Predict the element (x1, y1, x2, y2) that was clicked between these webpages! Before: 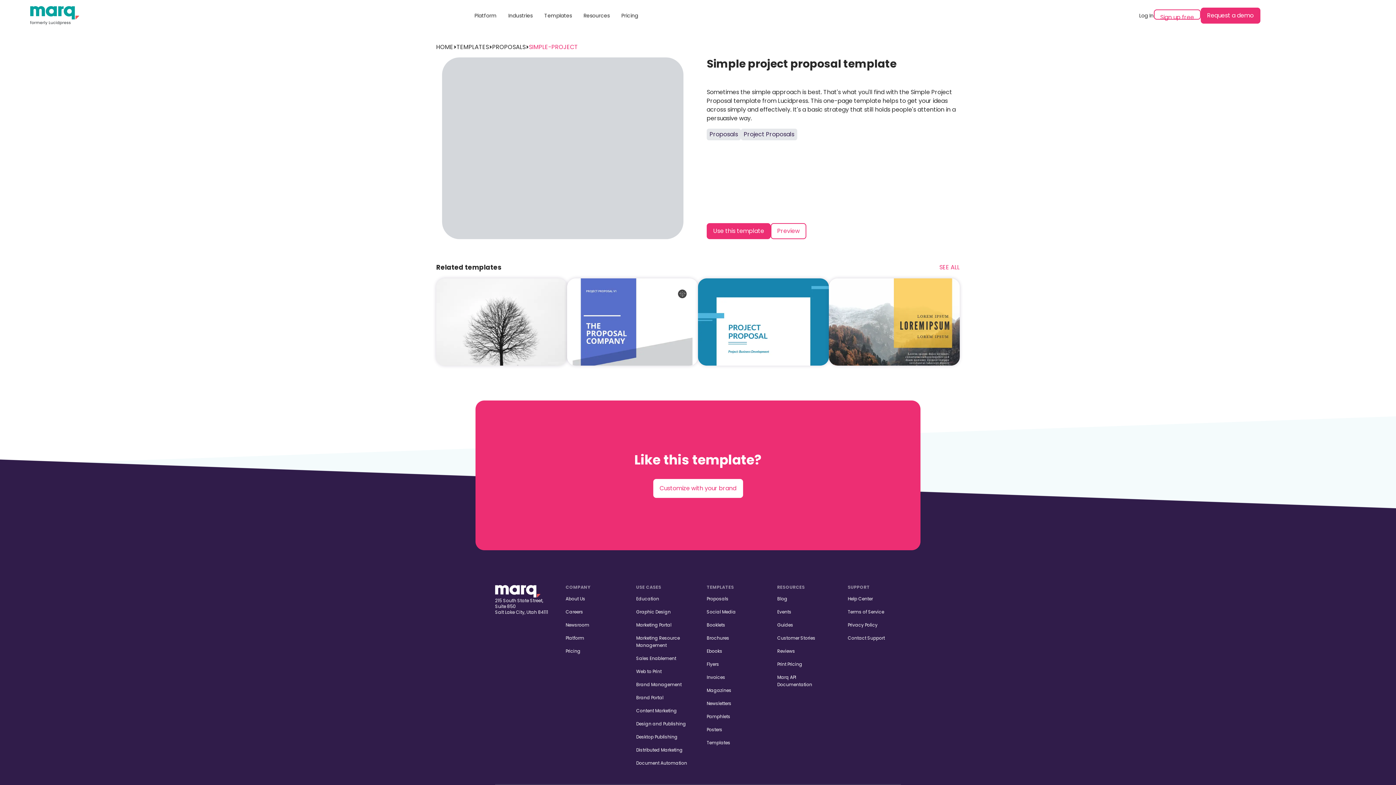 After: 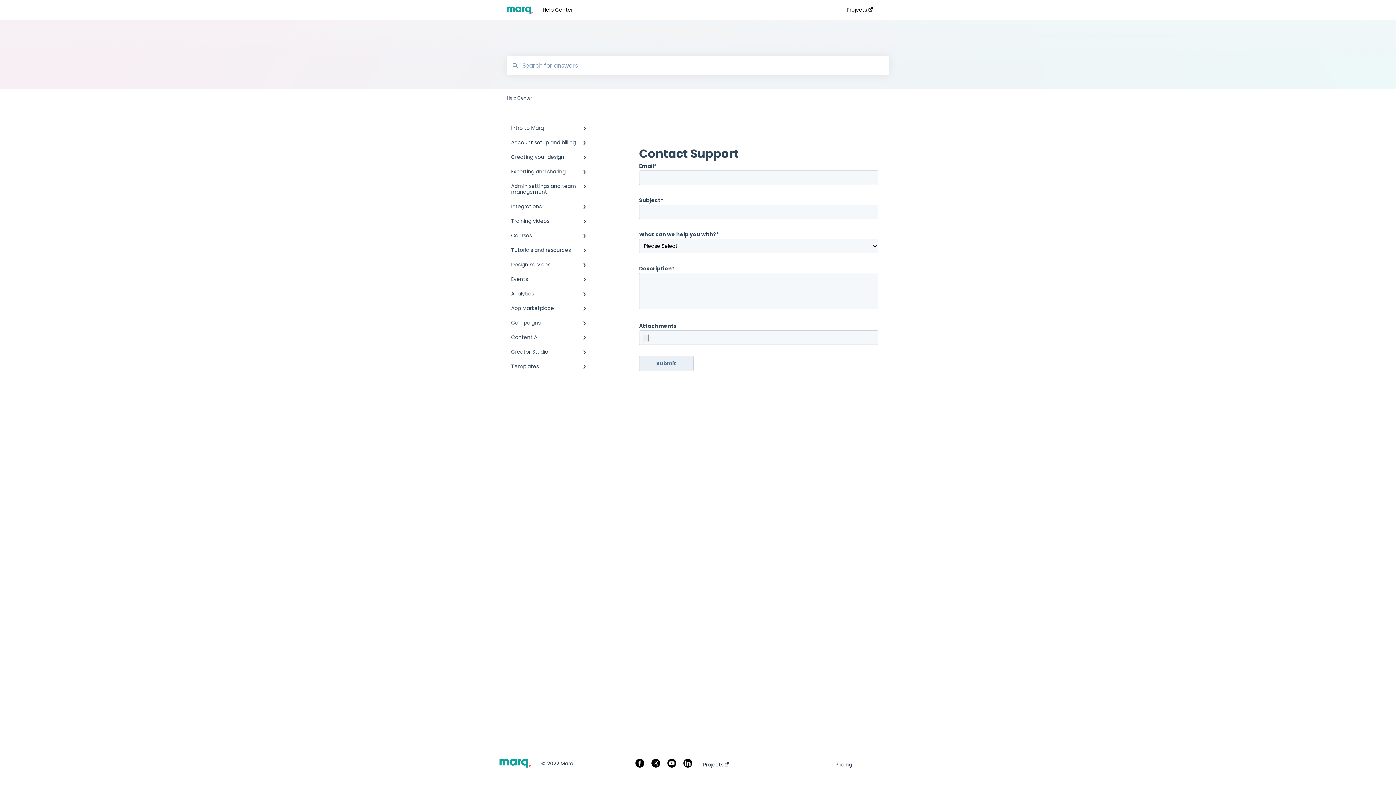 Action: label: Contact Support bbox: (848, 635, 885, 641)